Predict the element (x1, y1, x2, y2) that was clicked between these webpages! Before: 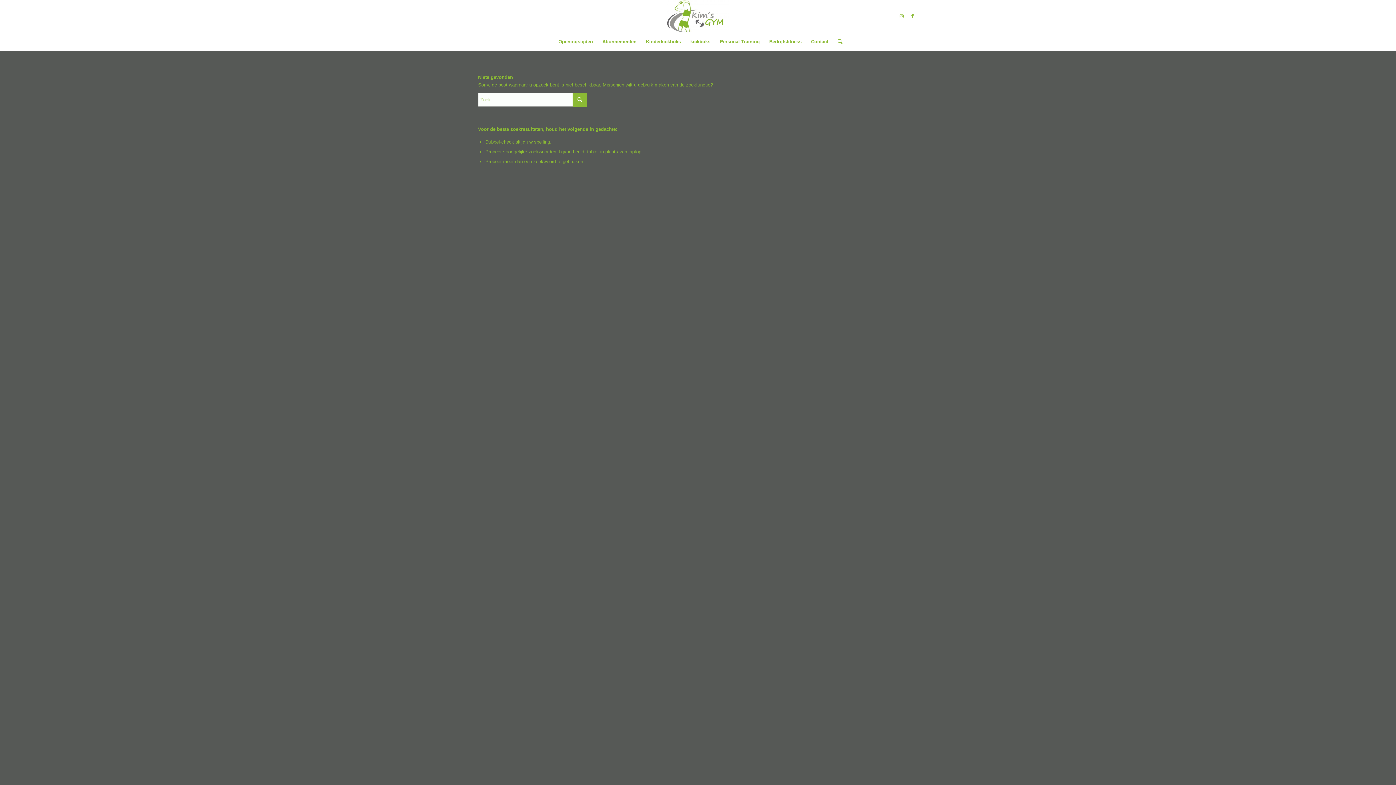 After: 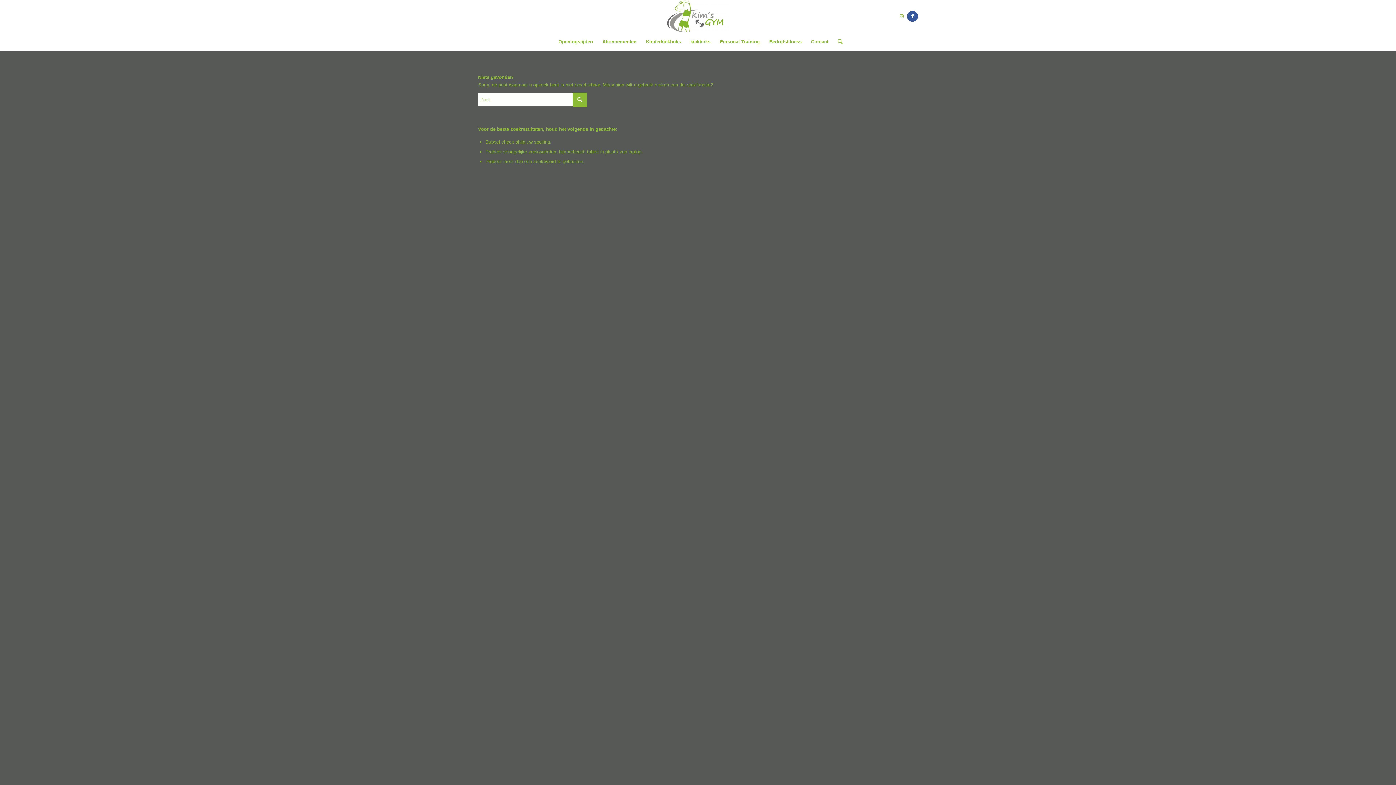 Action: bbox: (907, 10, 918, 21) label: Link naar Facebook